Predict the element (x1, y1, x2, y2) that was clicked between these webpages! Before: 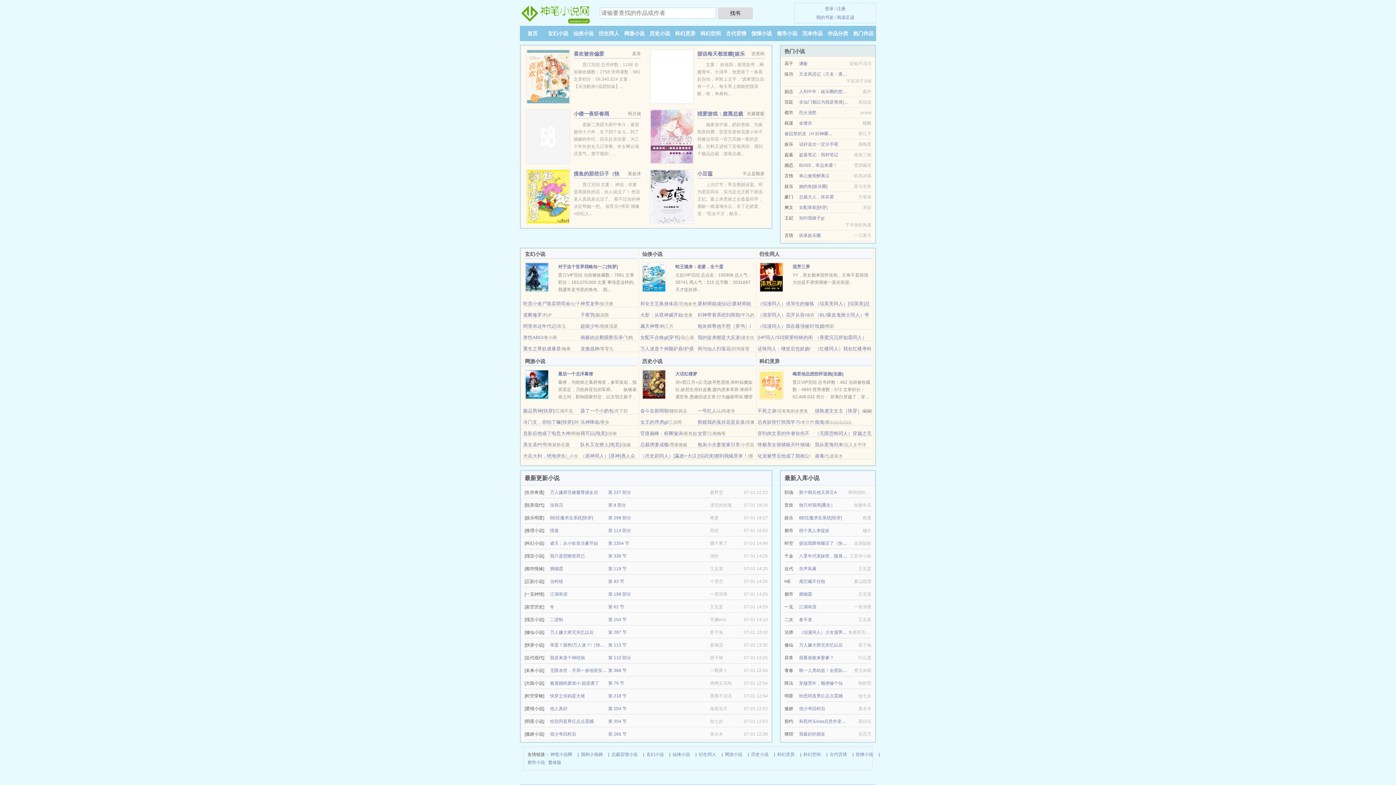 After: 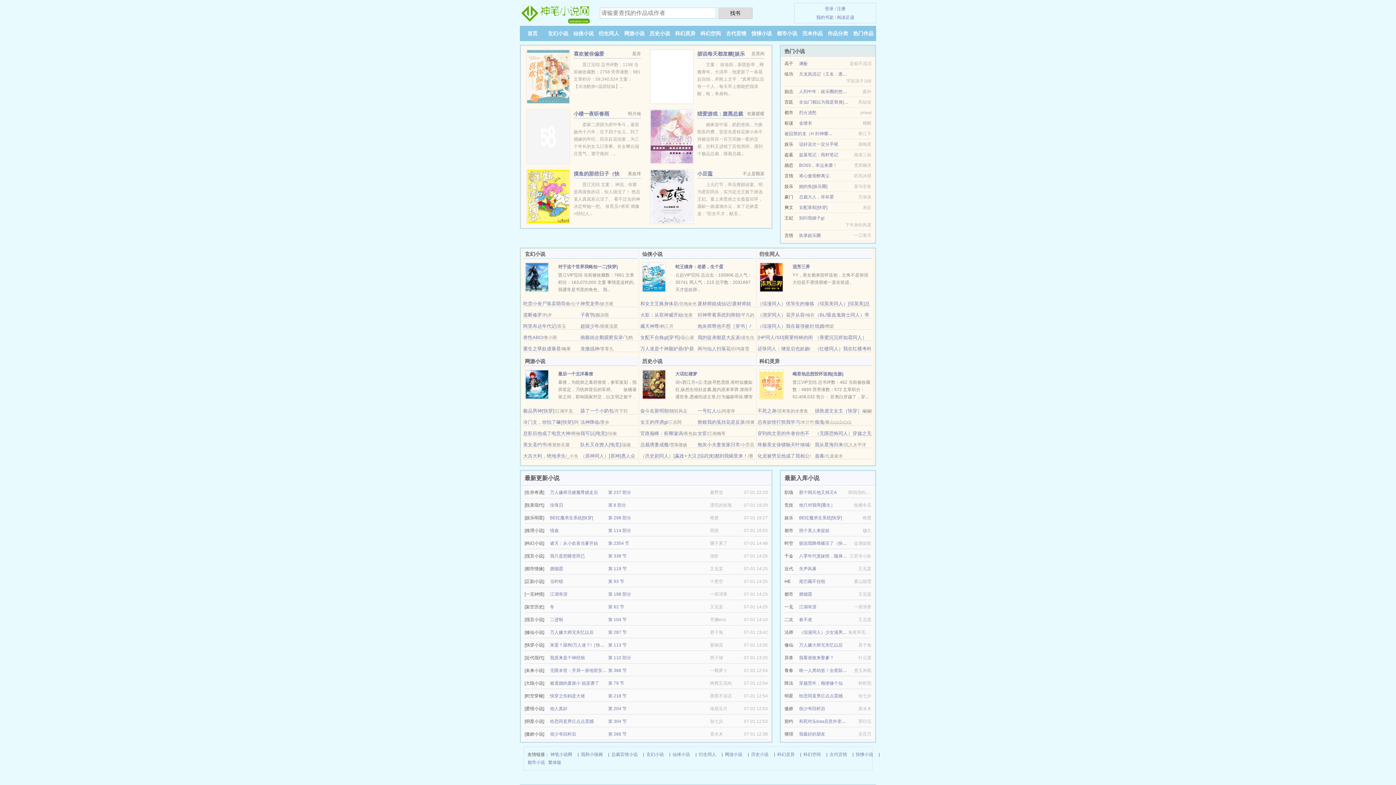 Action: bbox: (640, 419, 667, 425) label: 女王的俘虏gl